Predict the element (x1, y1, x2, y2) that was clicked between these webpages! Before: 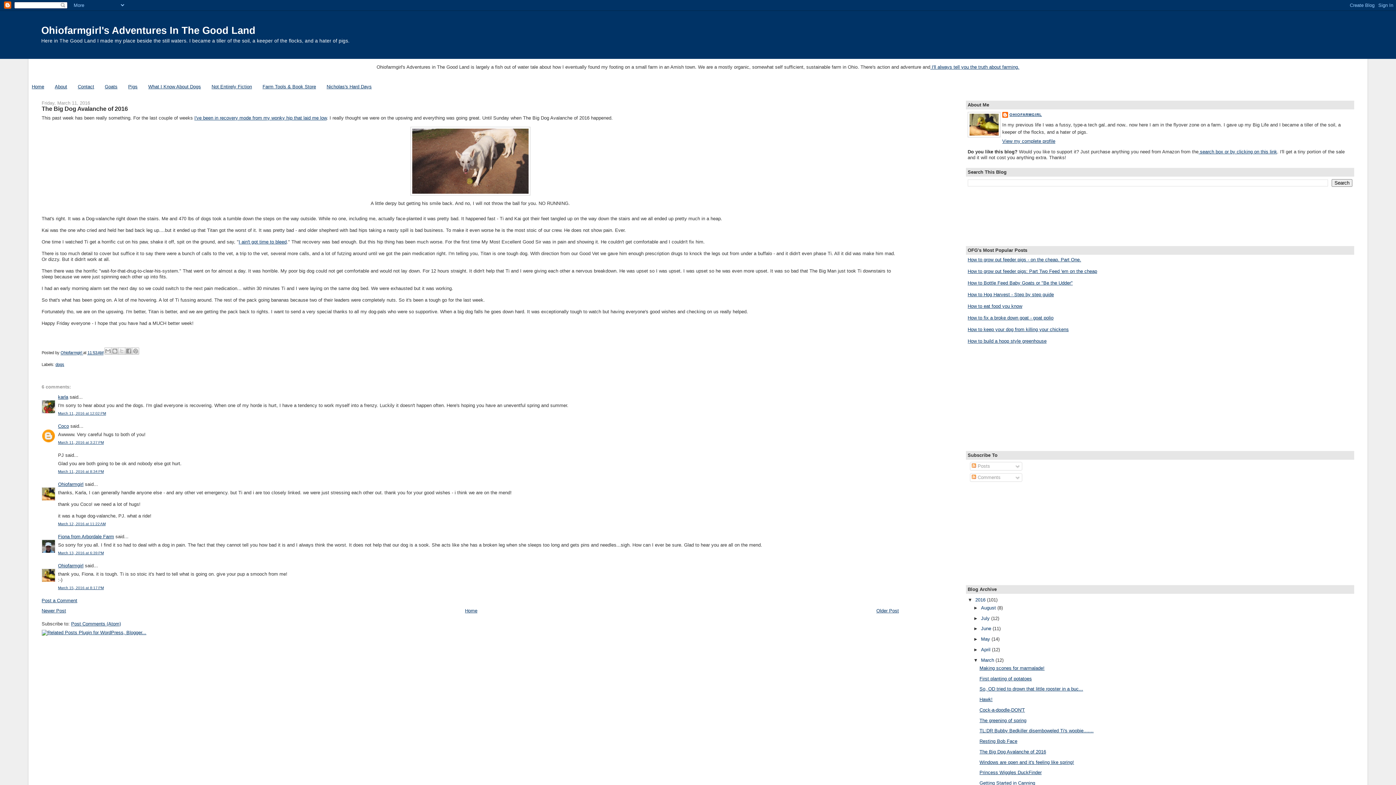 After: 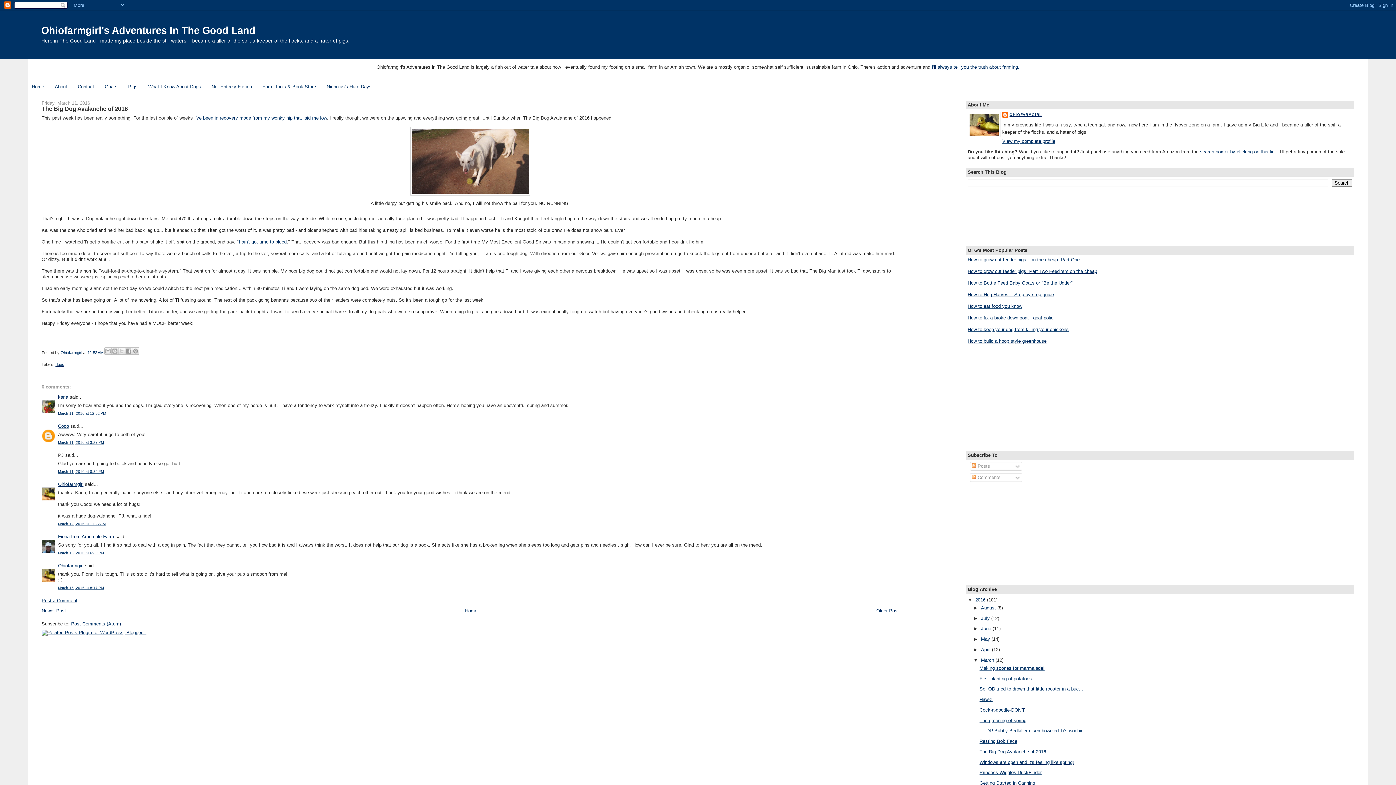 Action: label: The Big Dog Avalanche of 2016 bbox: (979, 749, 1046, 754)